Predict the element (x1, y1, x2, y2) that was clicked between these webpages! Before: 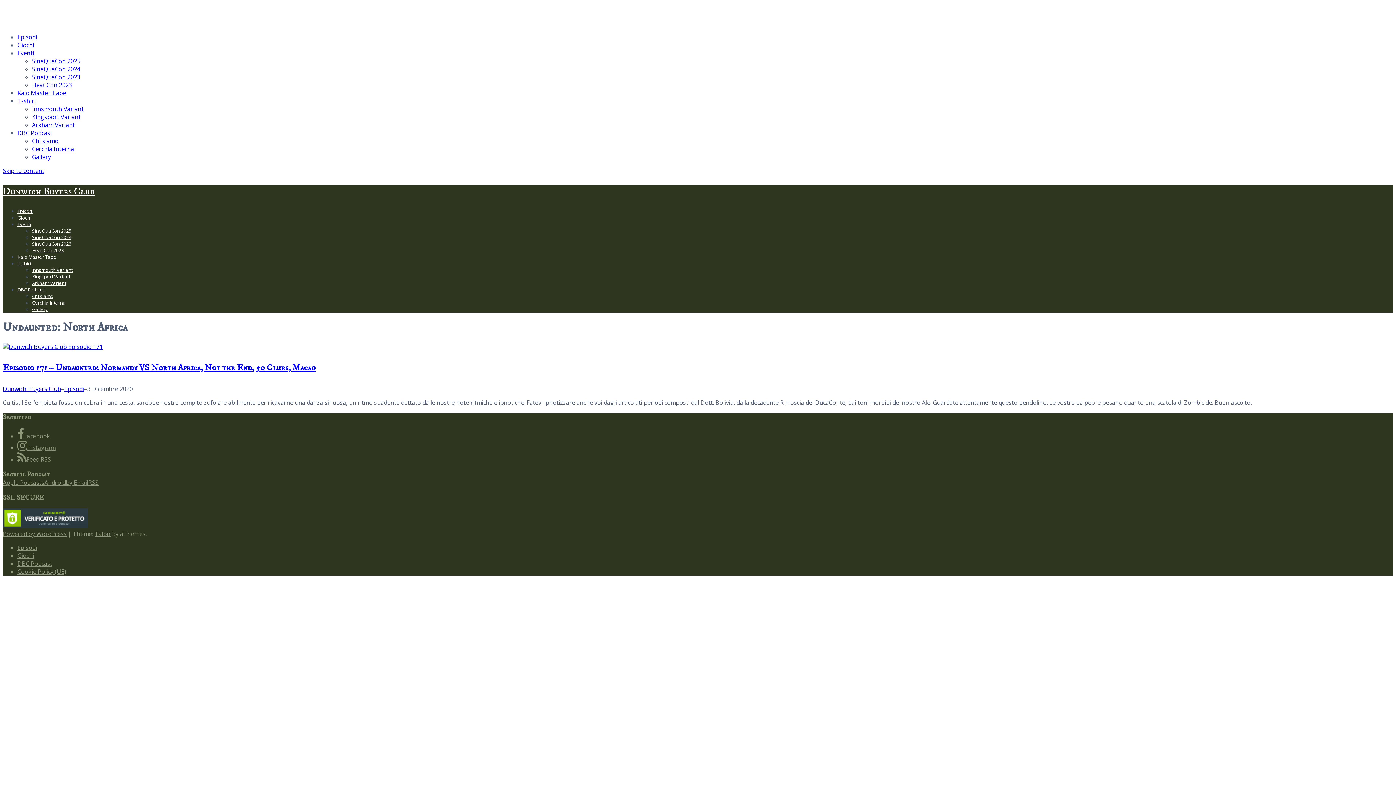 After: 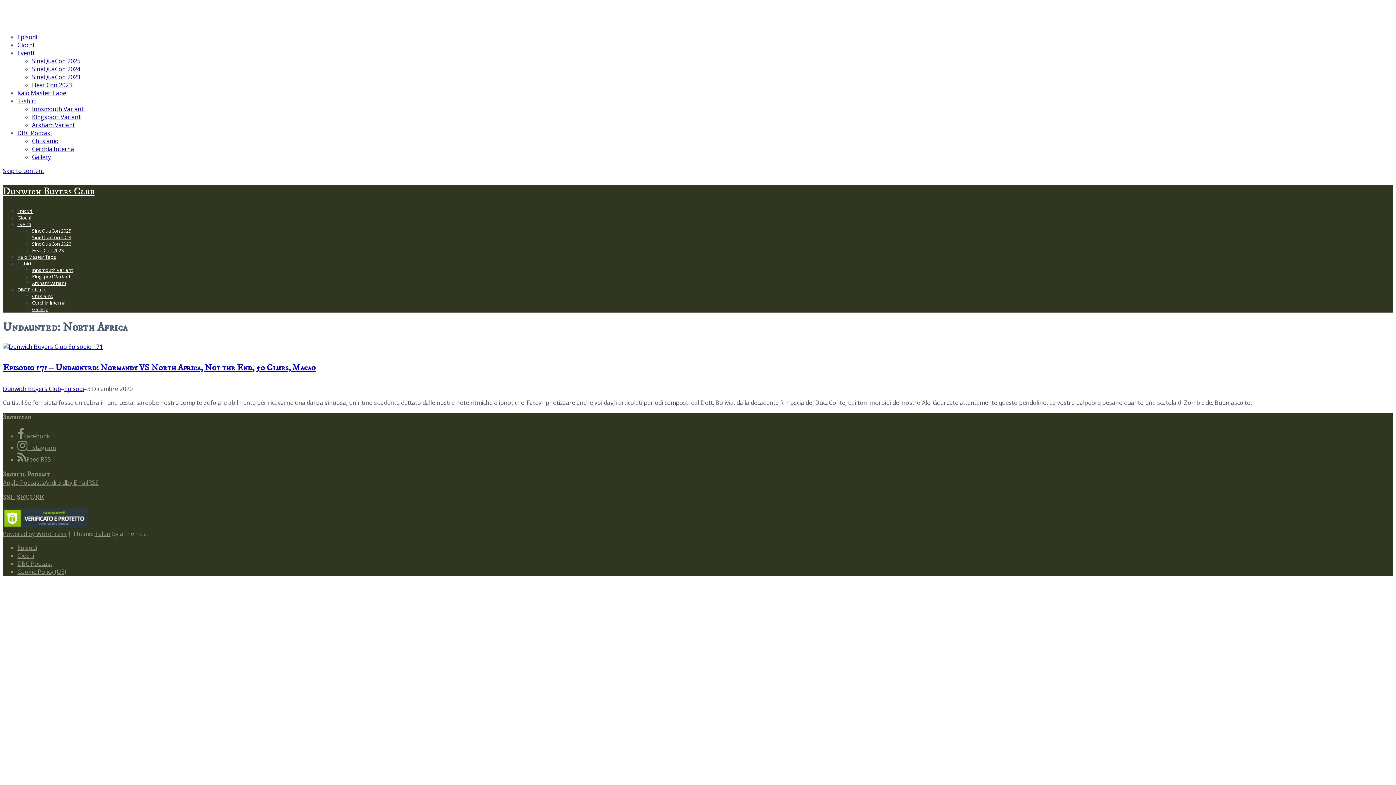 Action: label: Feed RSS bbox: (17, 455, 50, 463)